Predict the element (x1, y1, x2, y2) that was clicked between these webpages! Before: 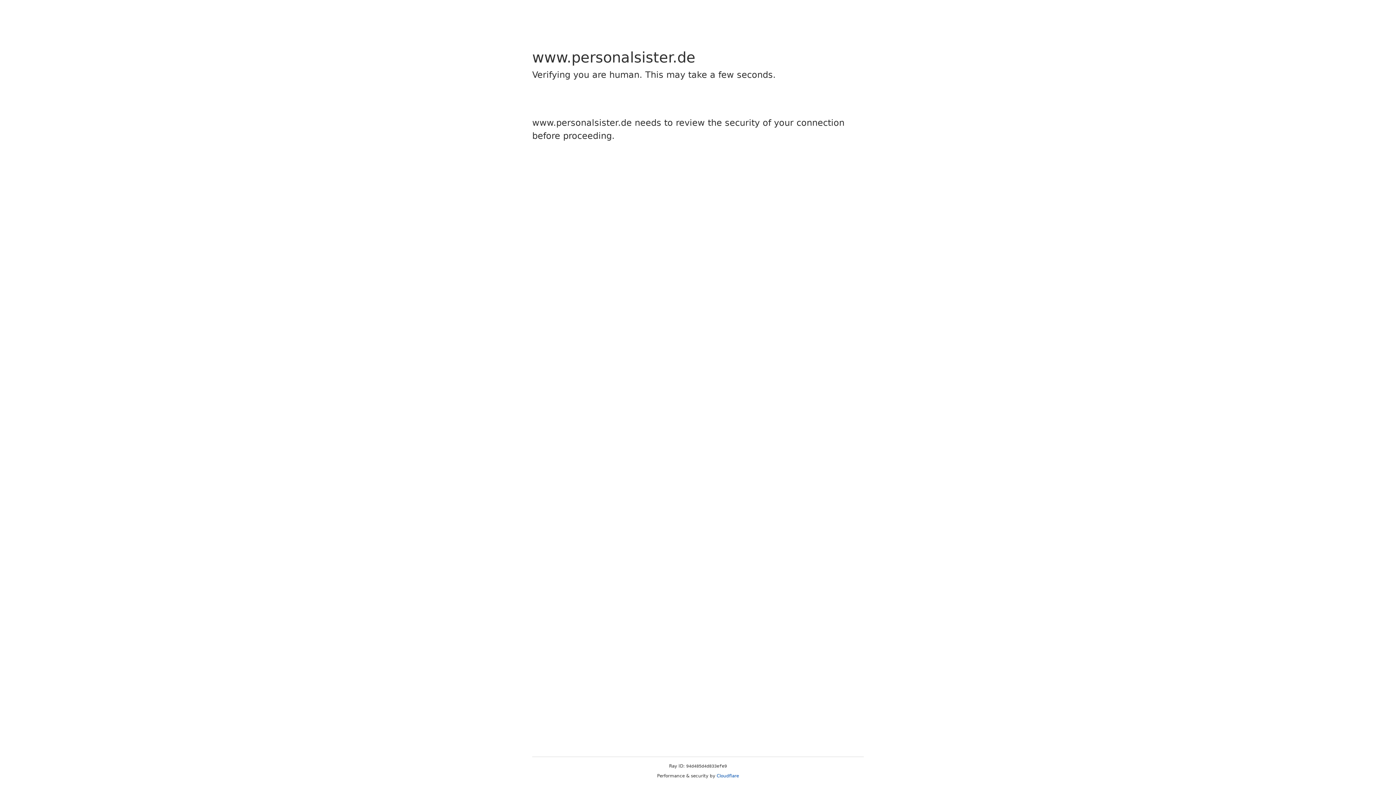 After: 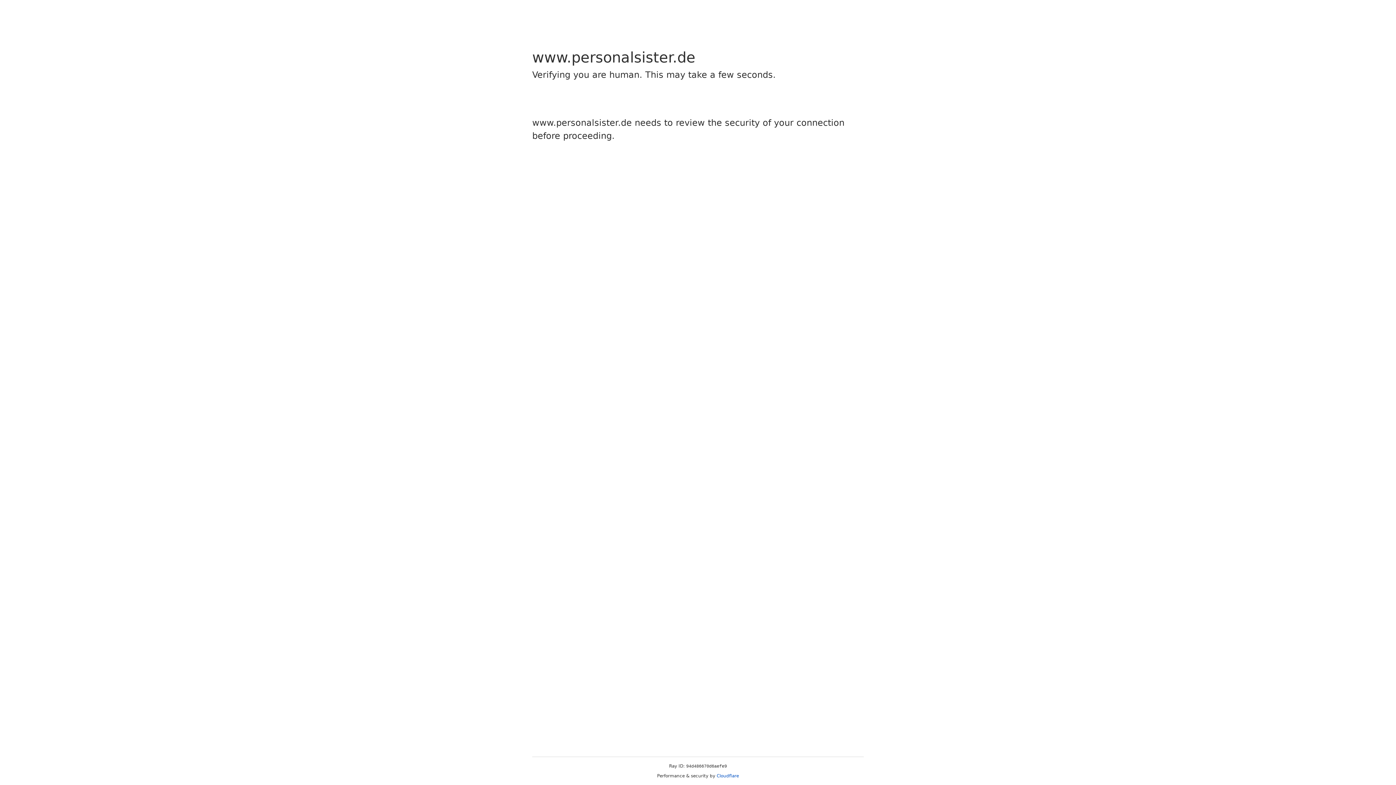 Action: label: Cloudflare bbox: (716, 773, 739, 778)